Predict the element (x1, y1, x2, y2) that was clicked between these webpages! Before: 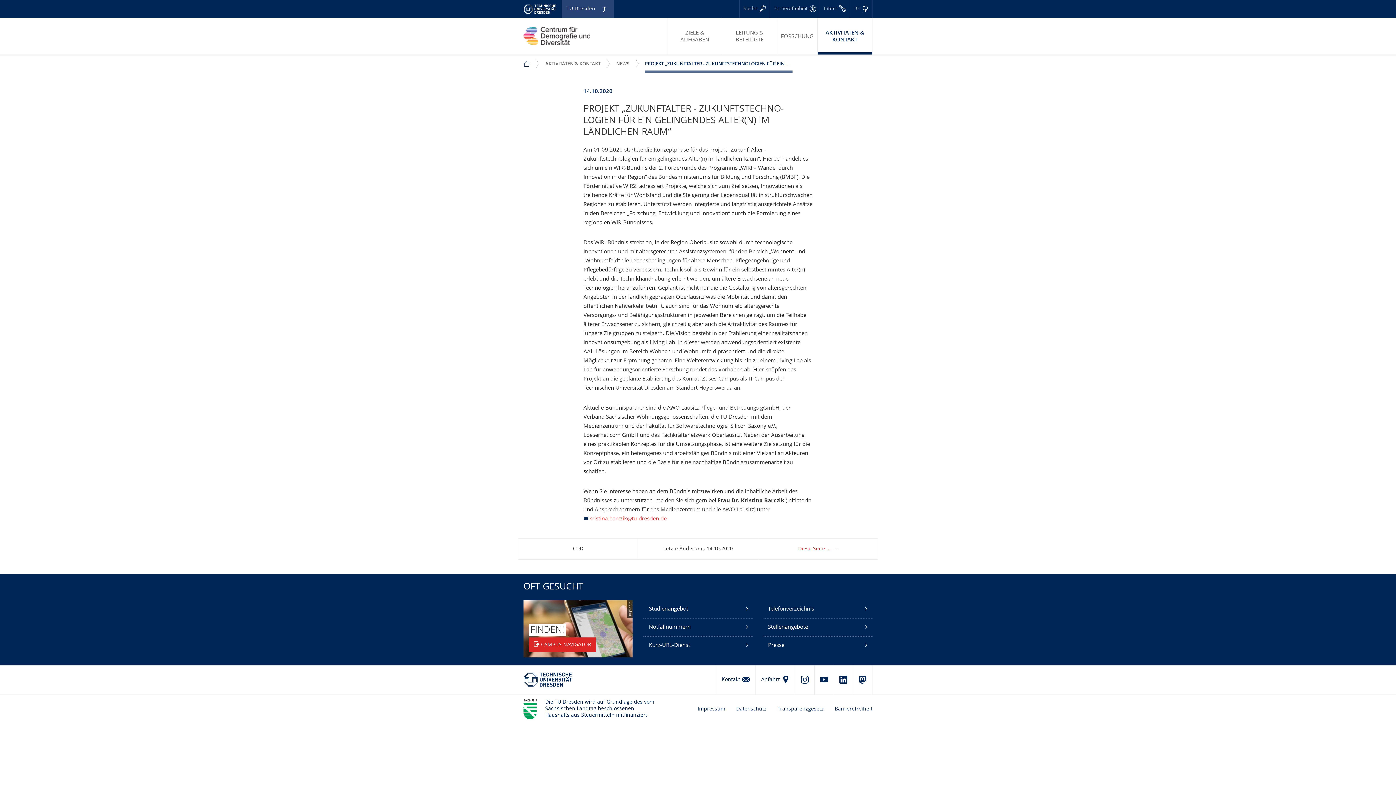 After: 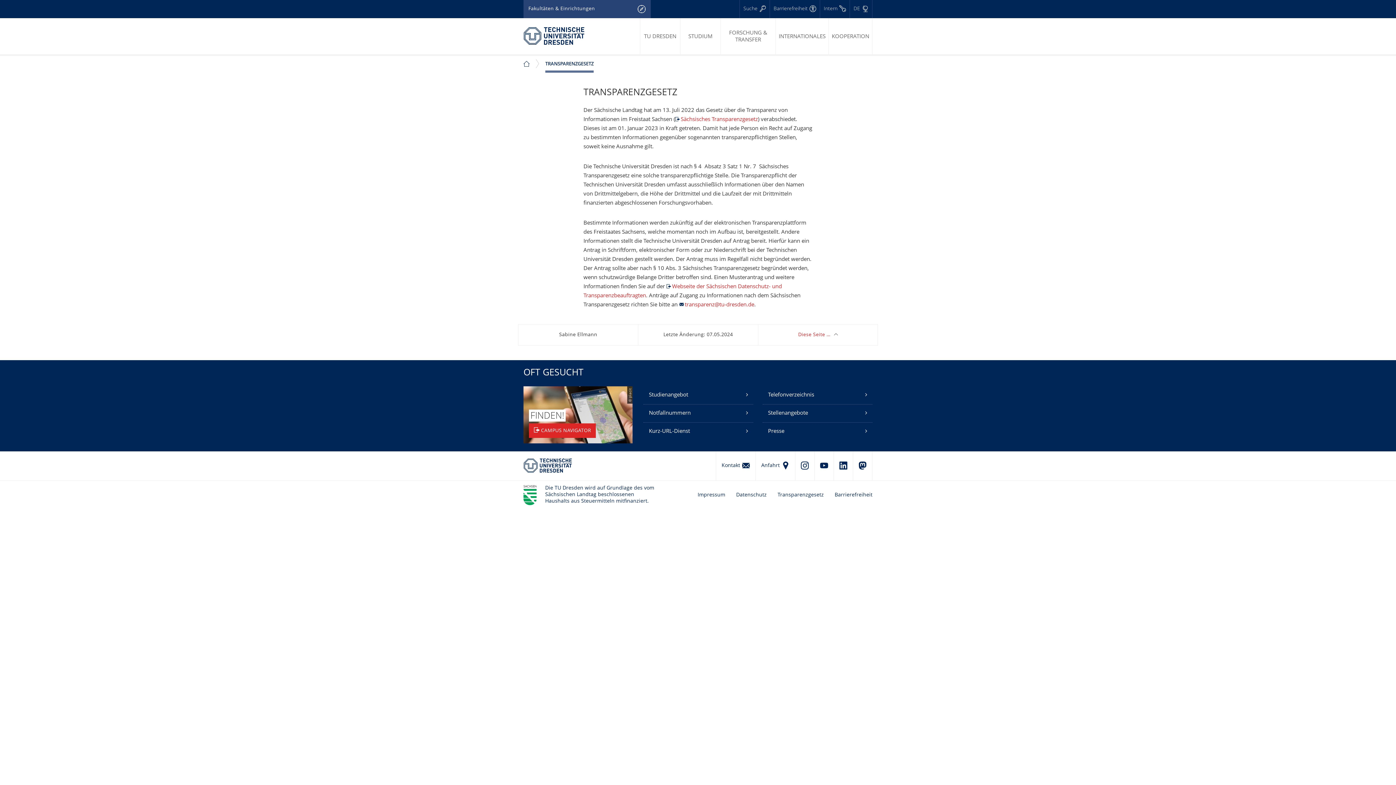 Action: bbox: (772, 695, 829, 724) label: Transparenzgesetz